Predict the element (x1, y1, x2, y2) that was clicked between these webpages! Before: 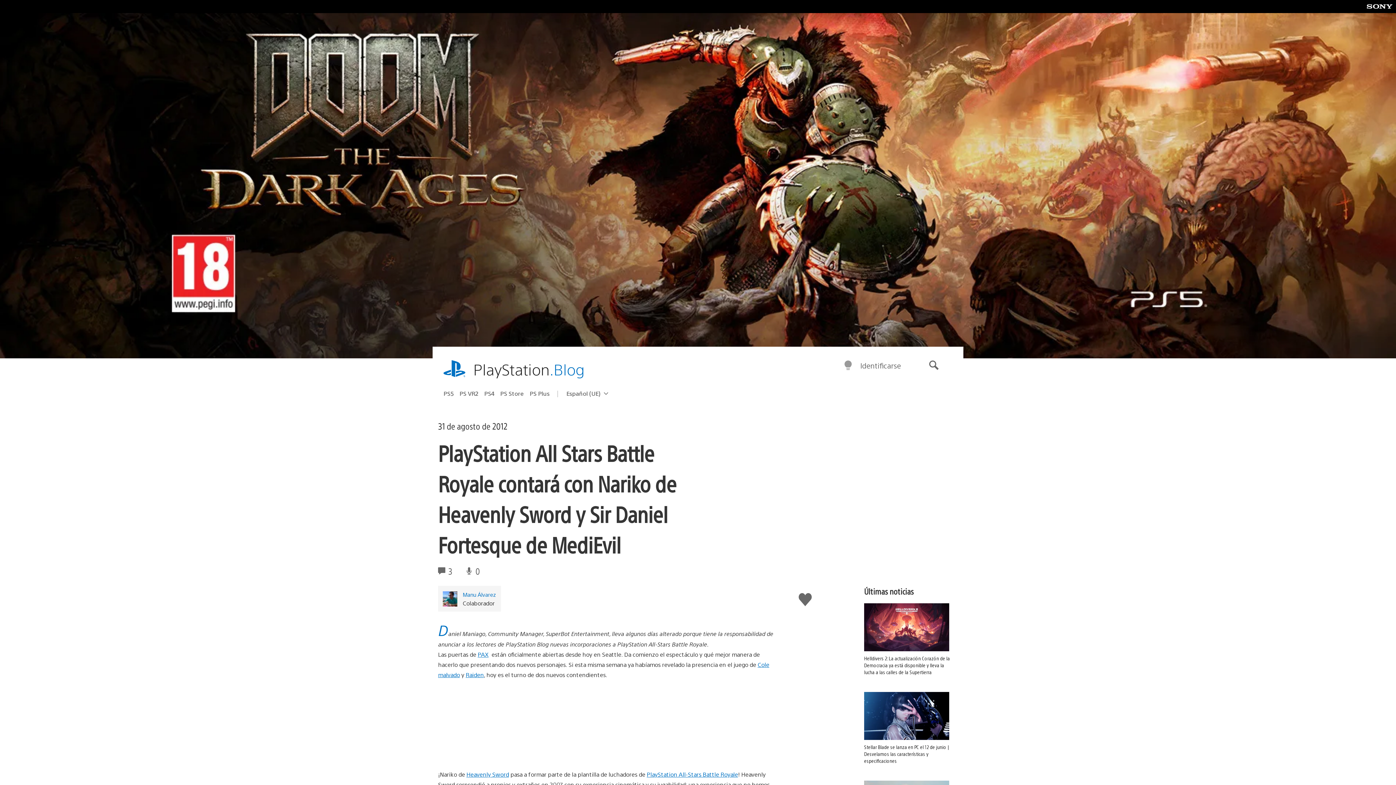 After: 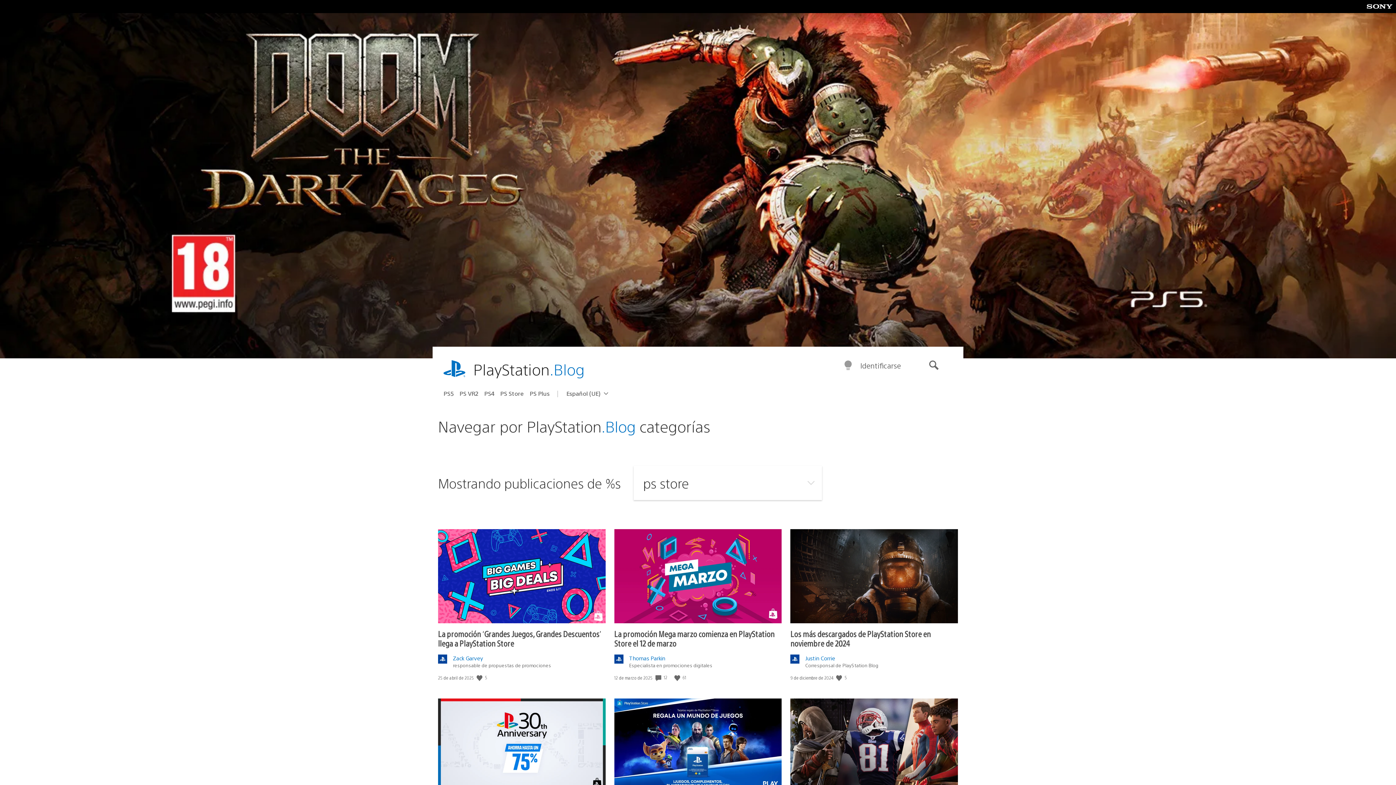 Action: bbox: (500, 387, 529, 399) label: PS Store